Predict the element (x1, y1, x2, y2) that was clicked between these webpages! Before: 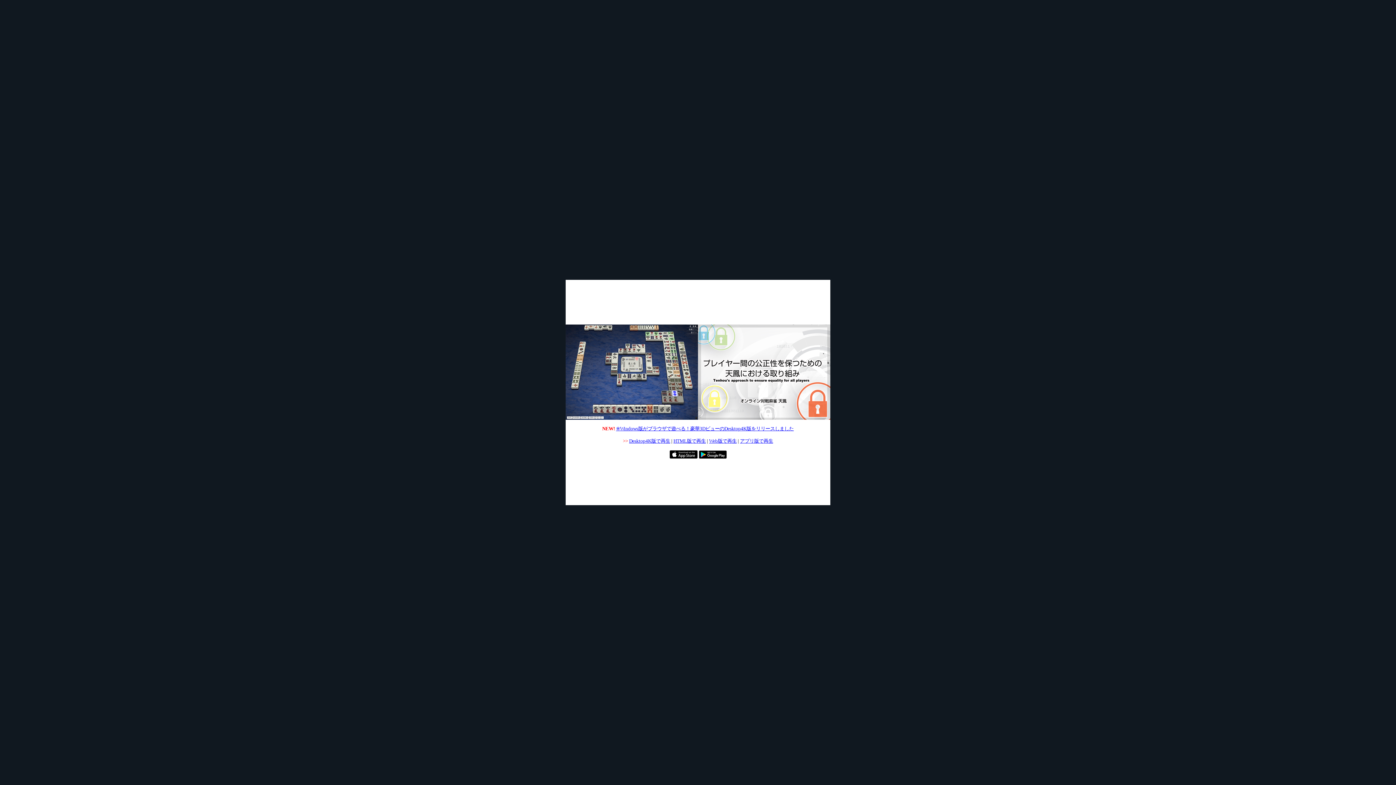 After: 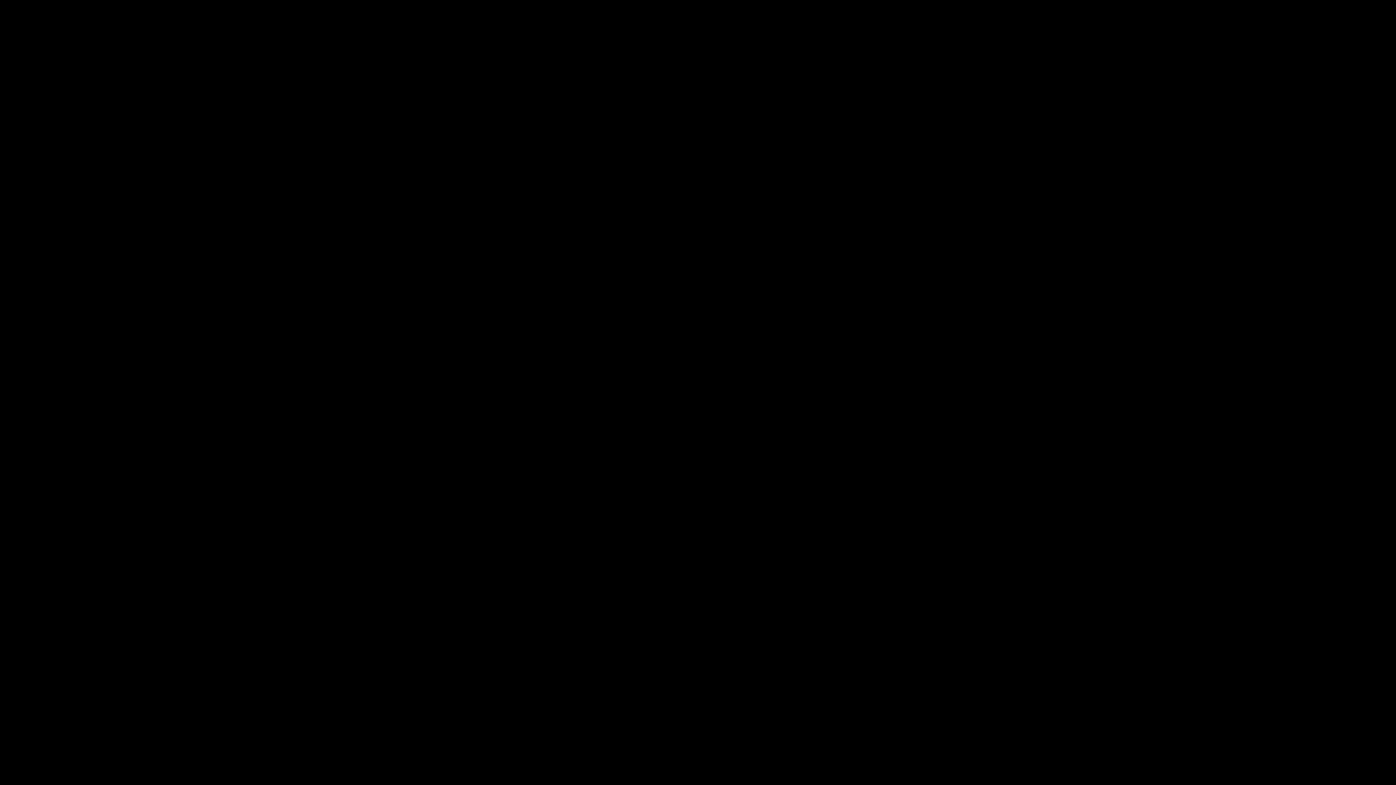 Action: label: Web版で再生 bbox: (709, 438, 736, 444)